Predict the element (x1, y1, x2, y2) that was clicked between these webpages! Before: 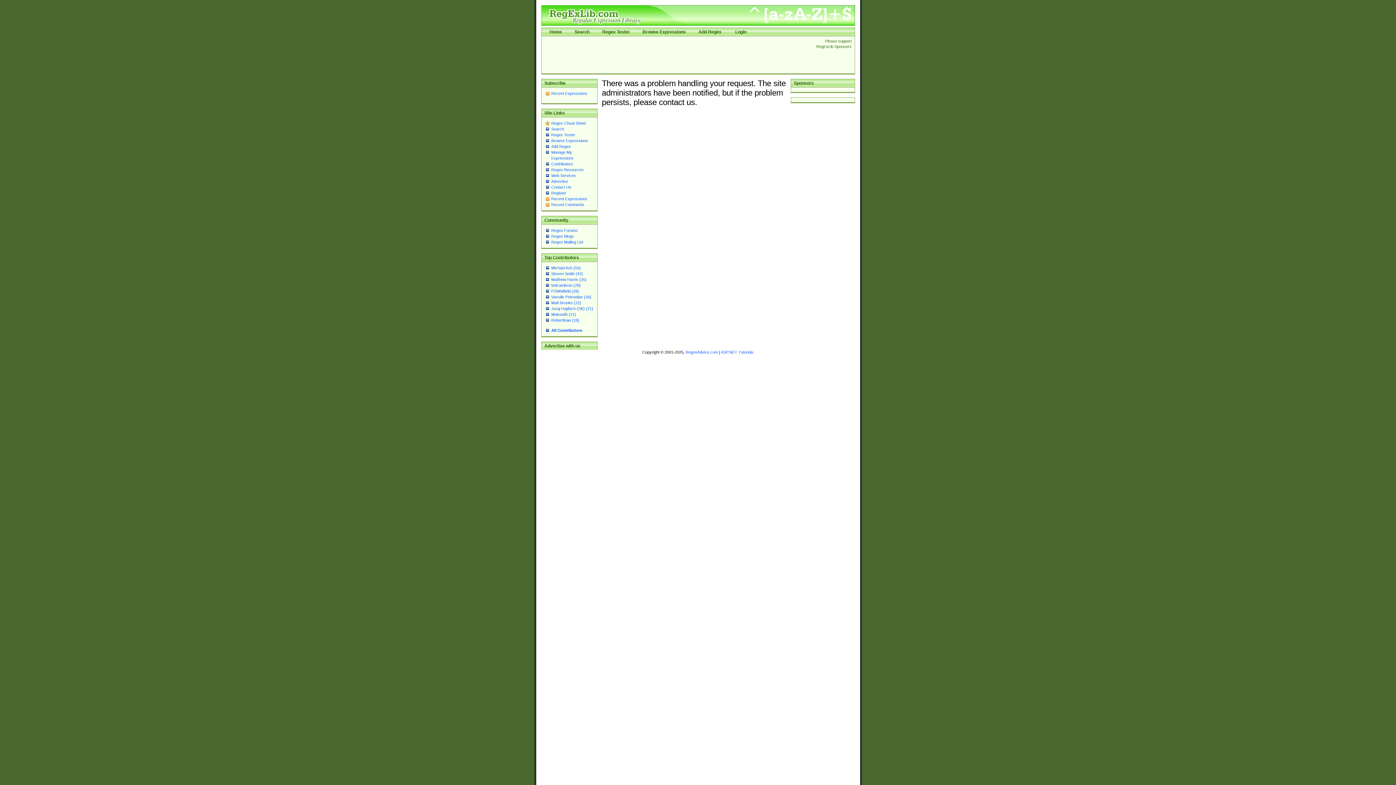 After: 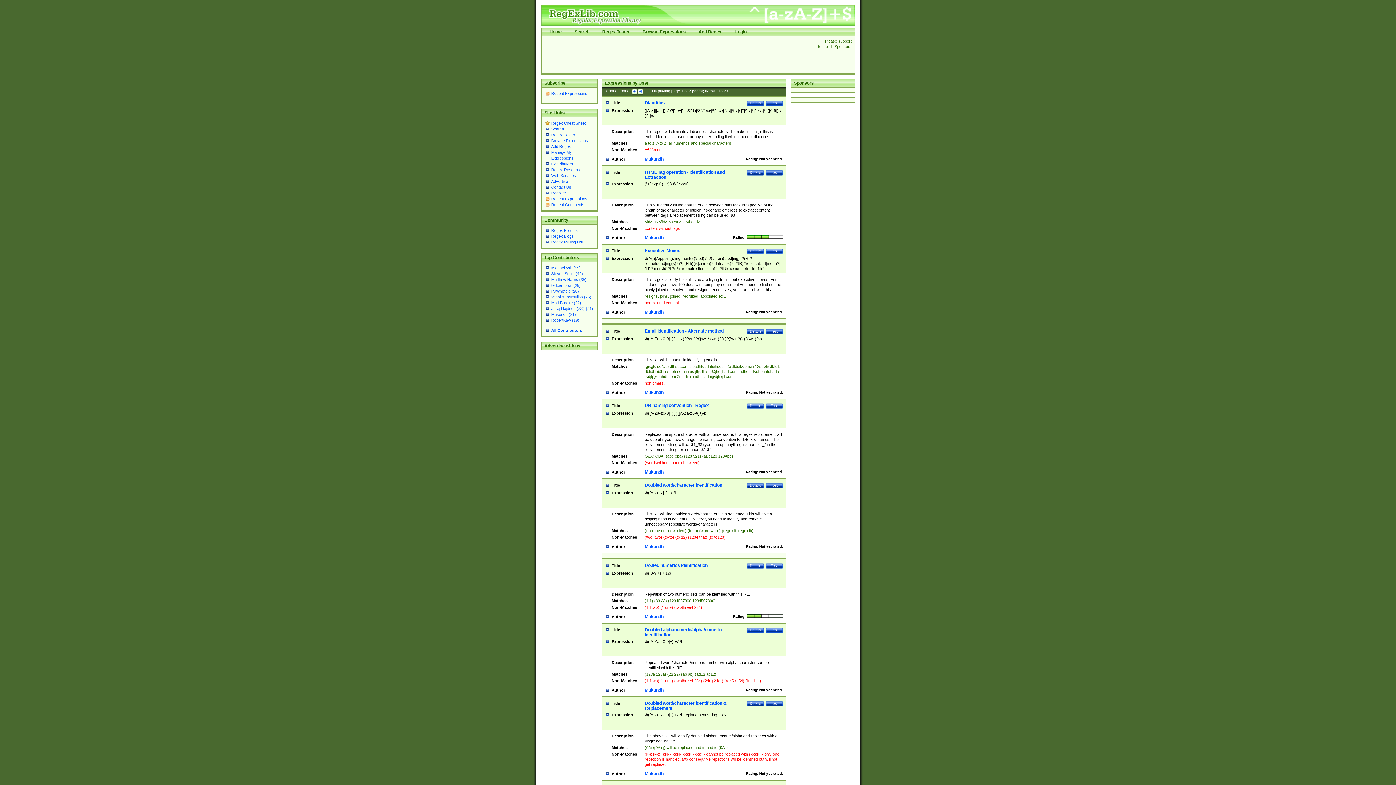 Action: label: Mukundh (21) bbox: (551, 312, 576, 316)